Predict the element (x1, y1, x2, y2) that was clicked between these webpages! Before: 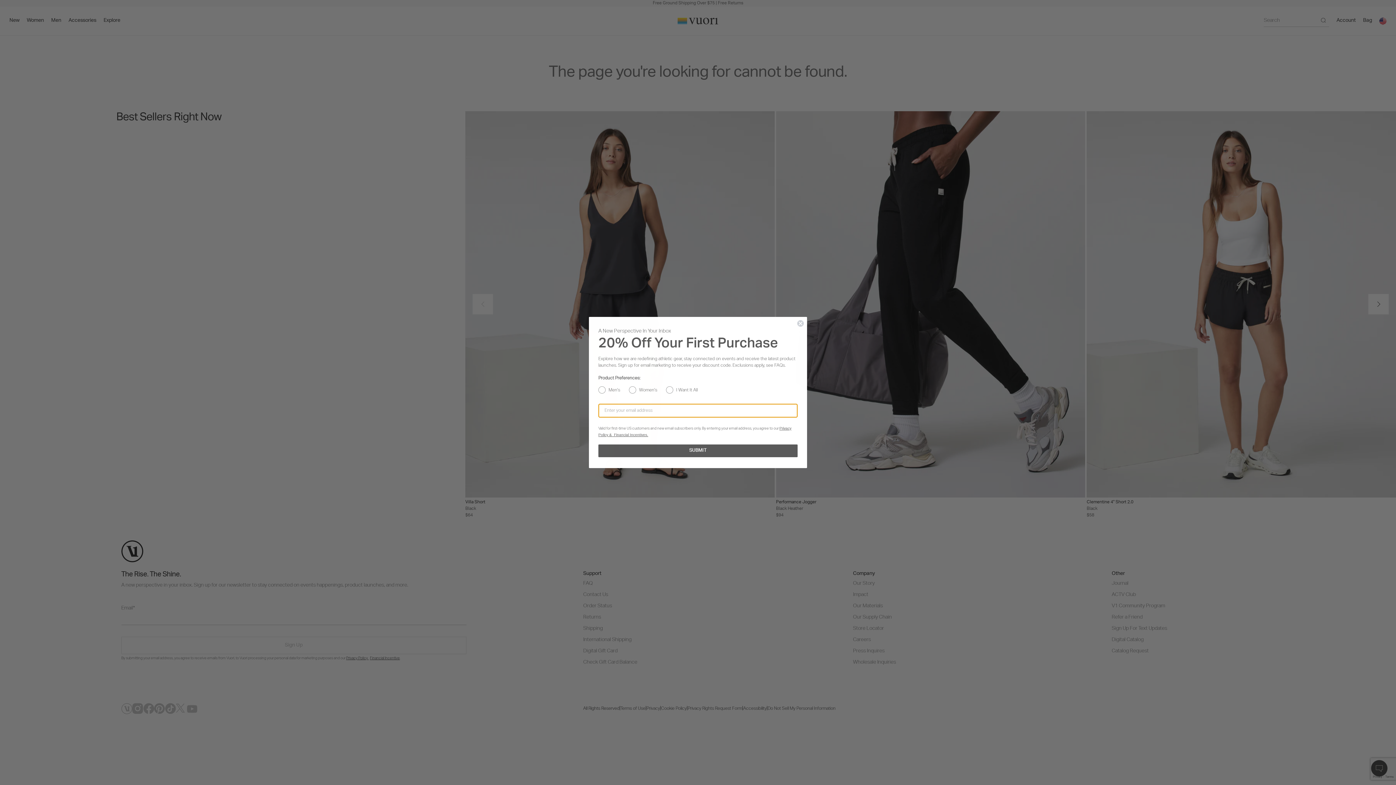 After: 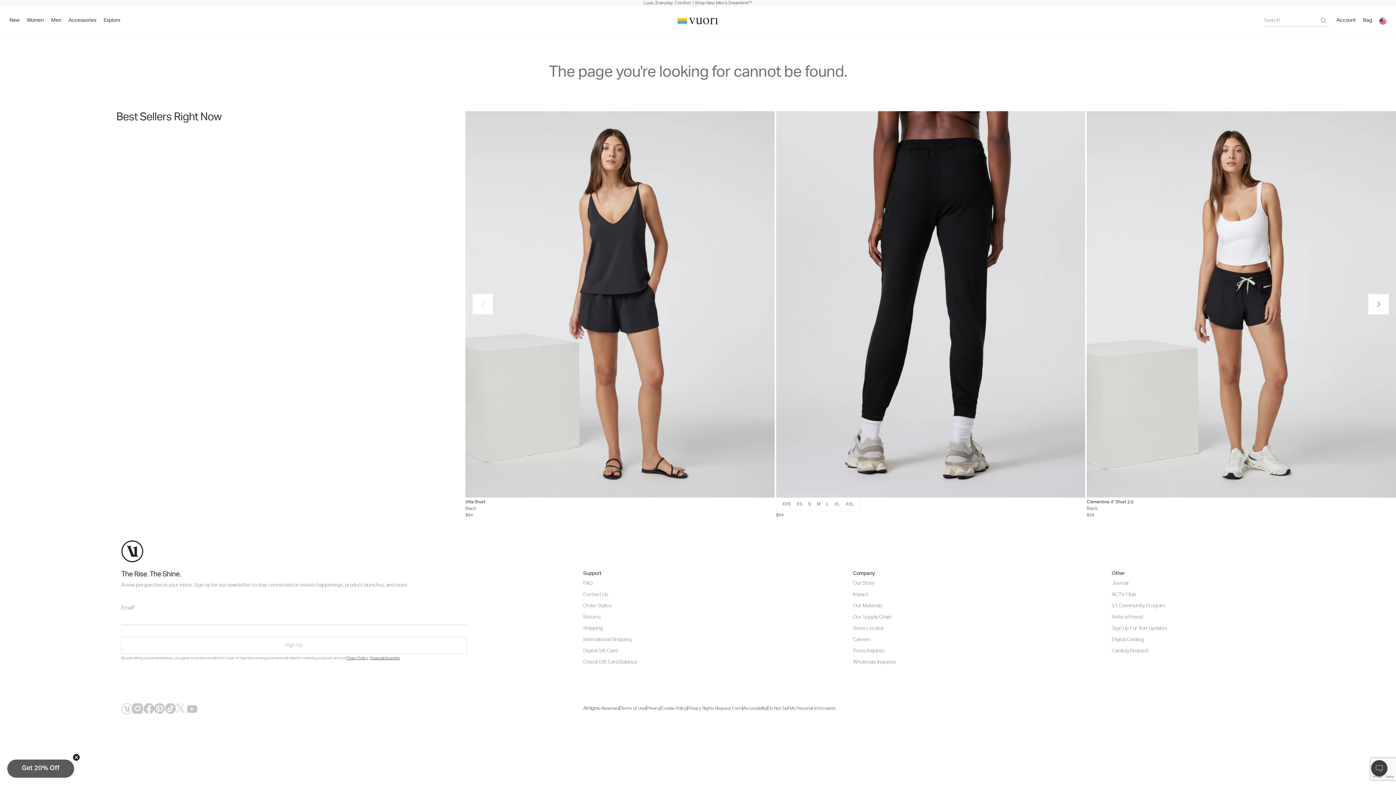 Action: bbox: (797, 320, 804, 327) label: Close dialog